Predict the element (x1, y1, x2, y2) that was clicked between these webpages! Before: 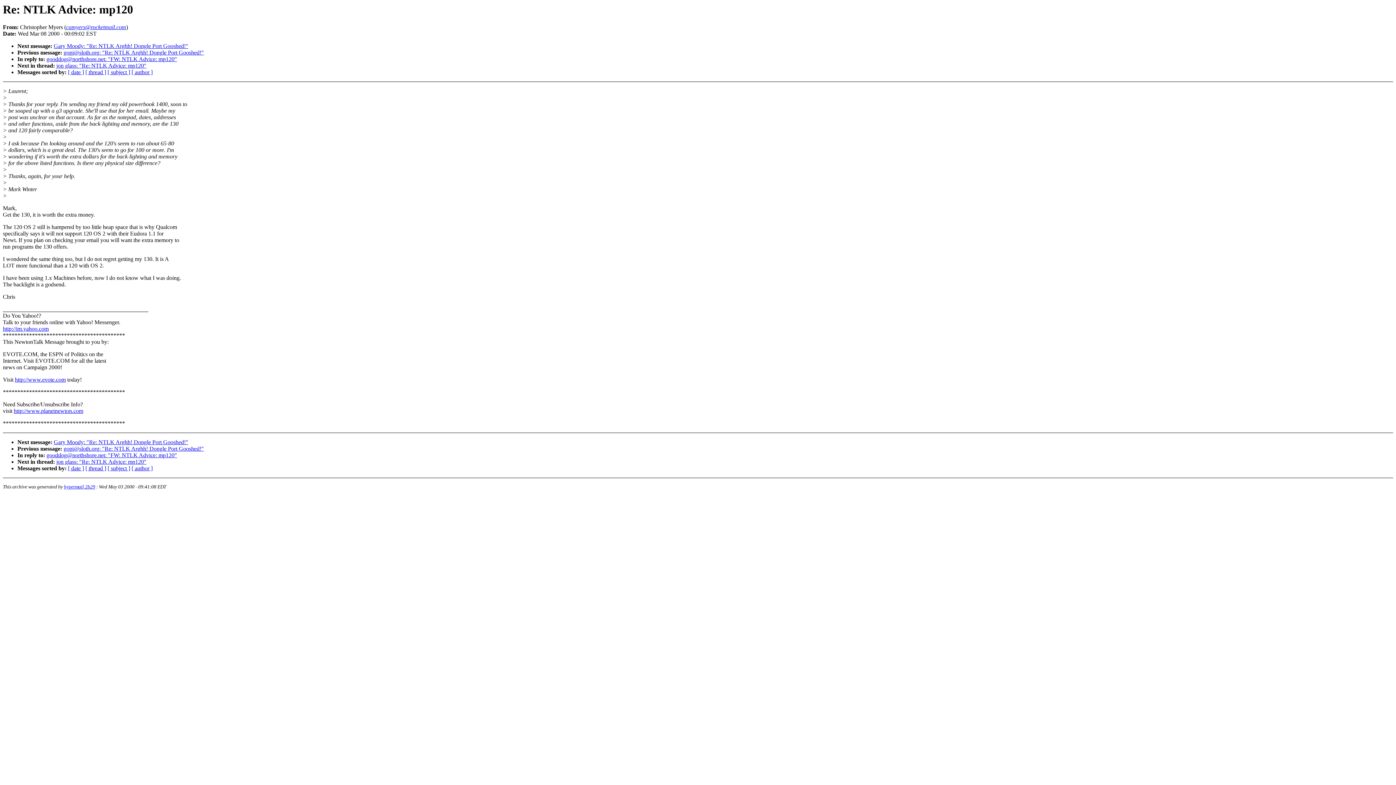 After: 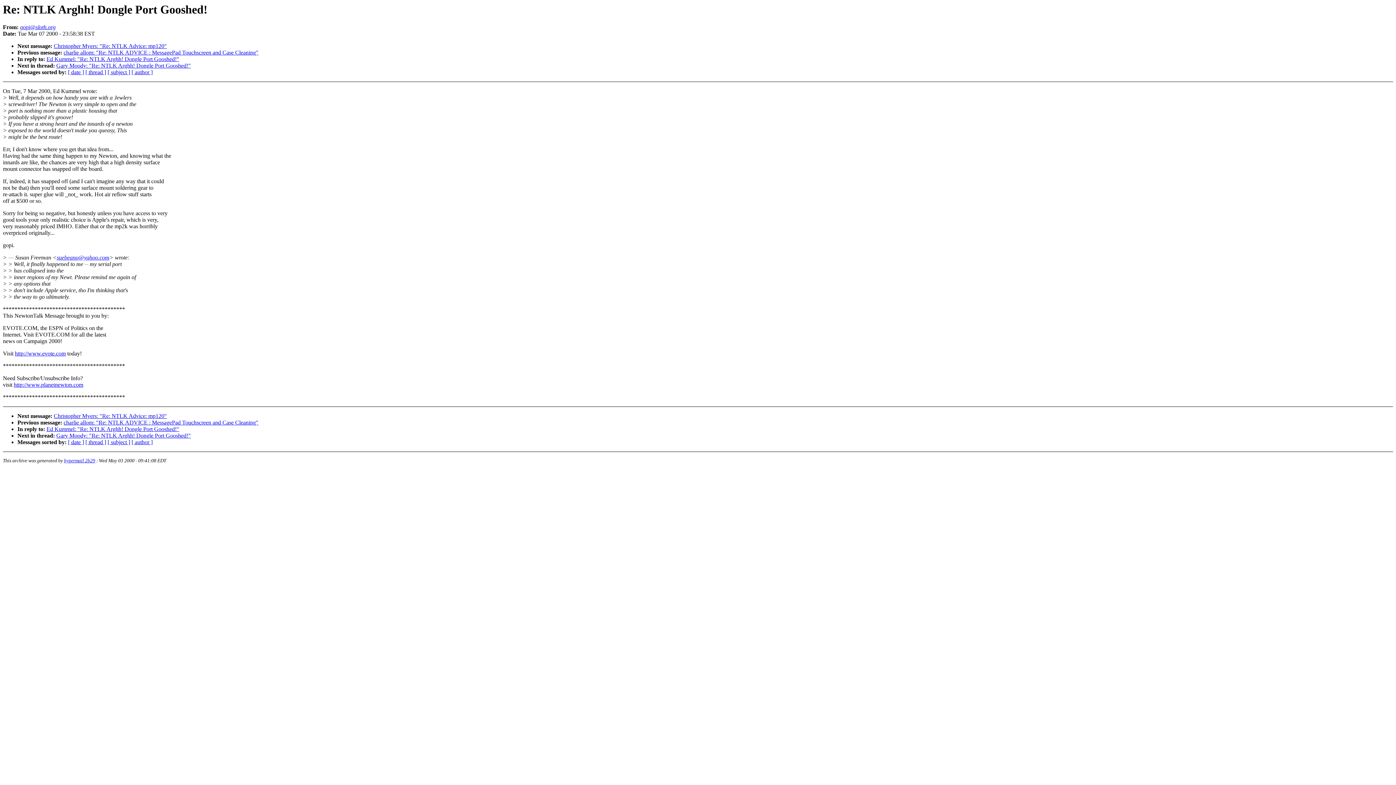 Action: label: gopi@sloth.org: "Re: NTLK Arghh! Dongle Port Gooshed!" bbox: (63, 445, 204, 452)